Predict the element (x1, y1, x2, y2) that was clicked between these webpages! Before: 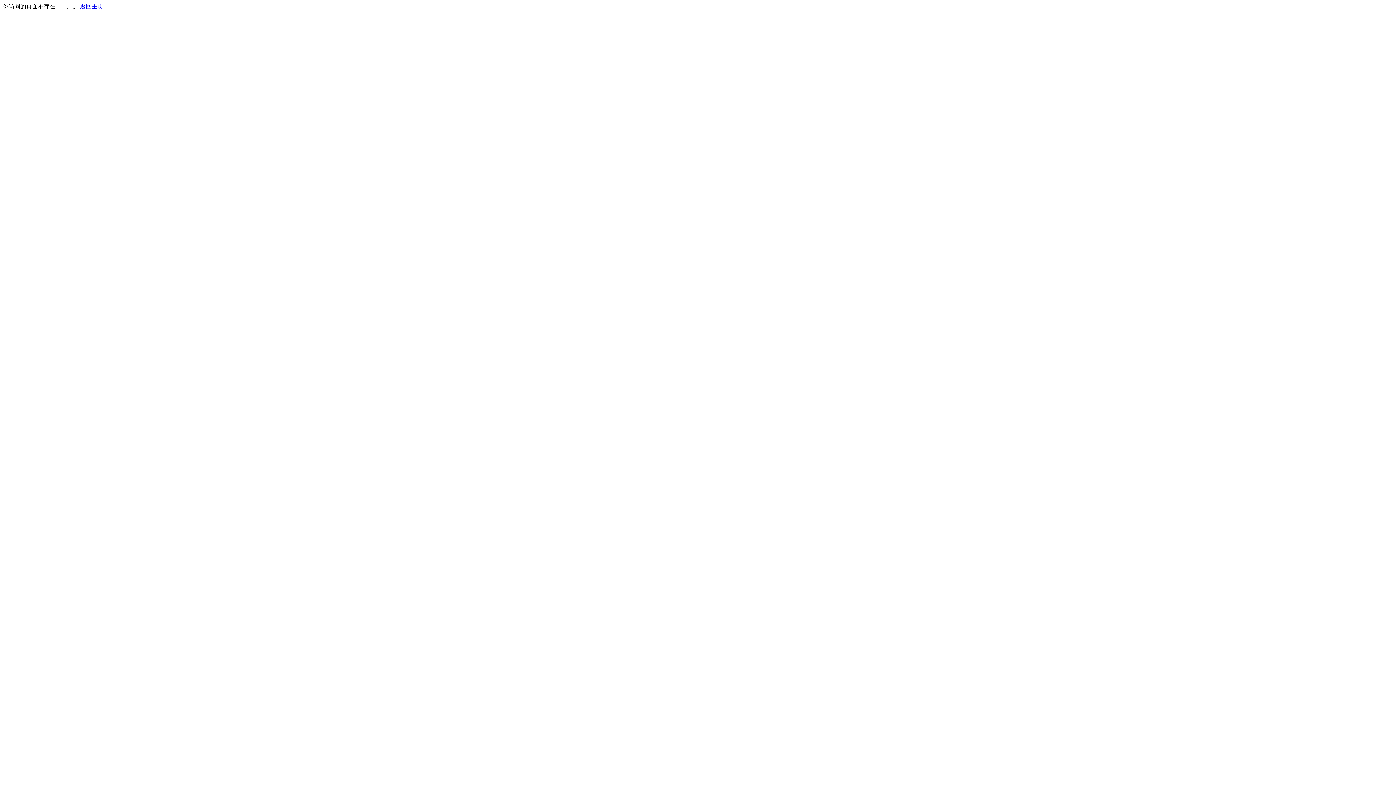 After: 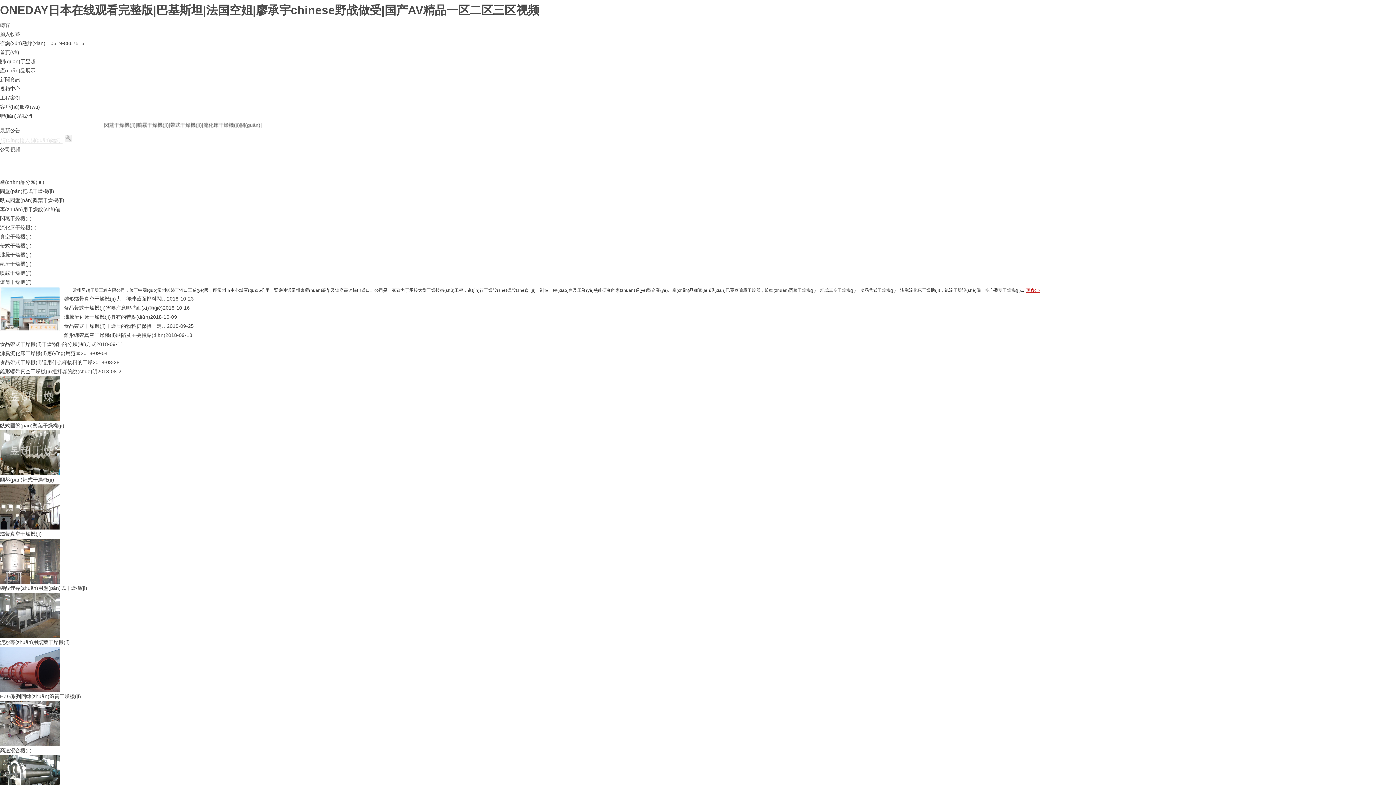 Action: bbox: (80, 3, 103, 9) label: 返回主页